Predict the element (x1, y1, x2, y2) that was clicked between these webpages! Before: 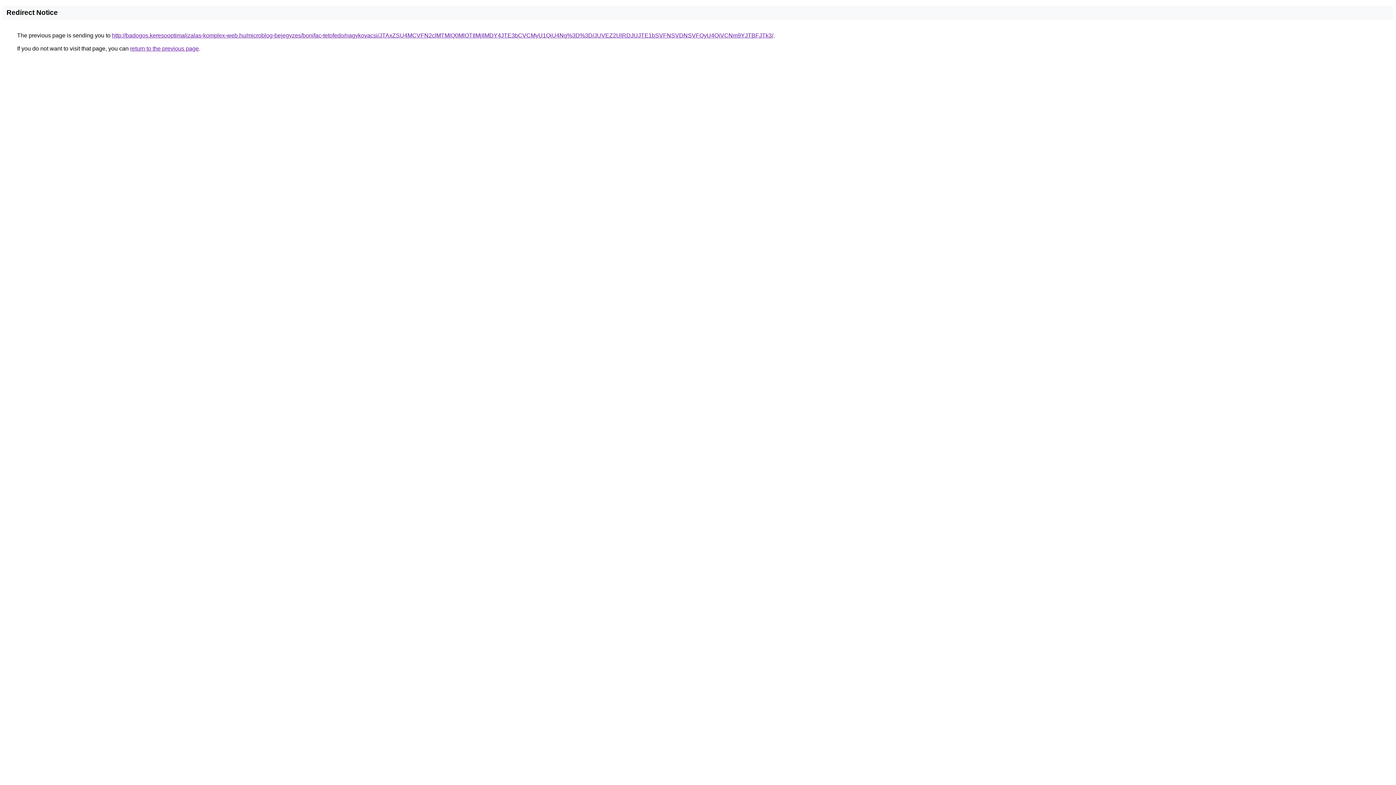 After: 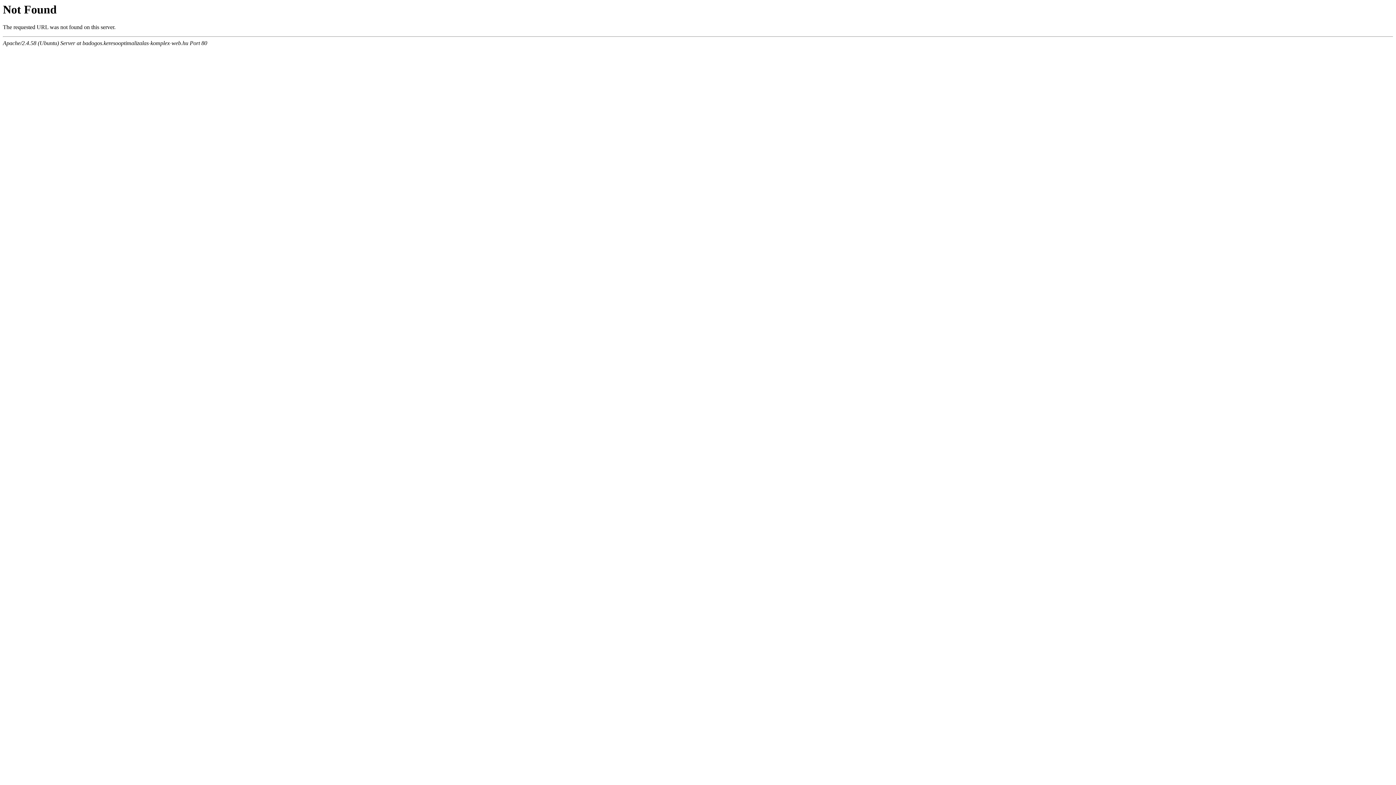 Action: label: http://badogos.keresooptimalizalas-komplex-web.hu/microblog-bejegyzes/bonifac-tetofedo/nagykovacsi/JTAxZSU4MCVFN2clMTMlQ0MlOTIlMjIlMDY4JTE3bCVCMyU1QiU4Ng%3D%3D/JUVEZ2UlRDJUJTE1bSVFNSVDNSVFQyU4QiVCNm9YJTBFJTk3/ bbox: (112, 32, 773, 38)